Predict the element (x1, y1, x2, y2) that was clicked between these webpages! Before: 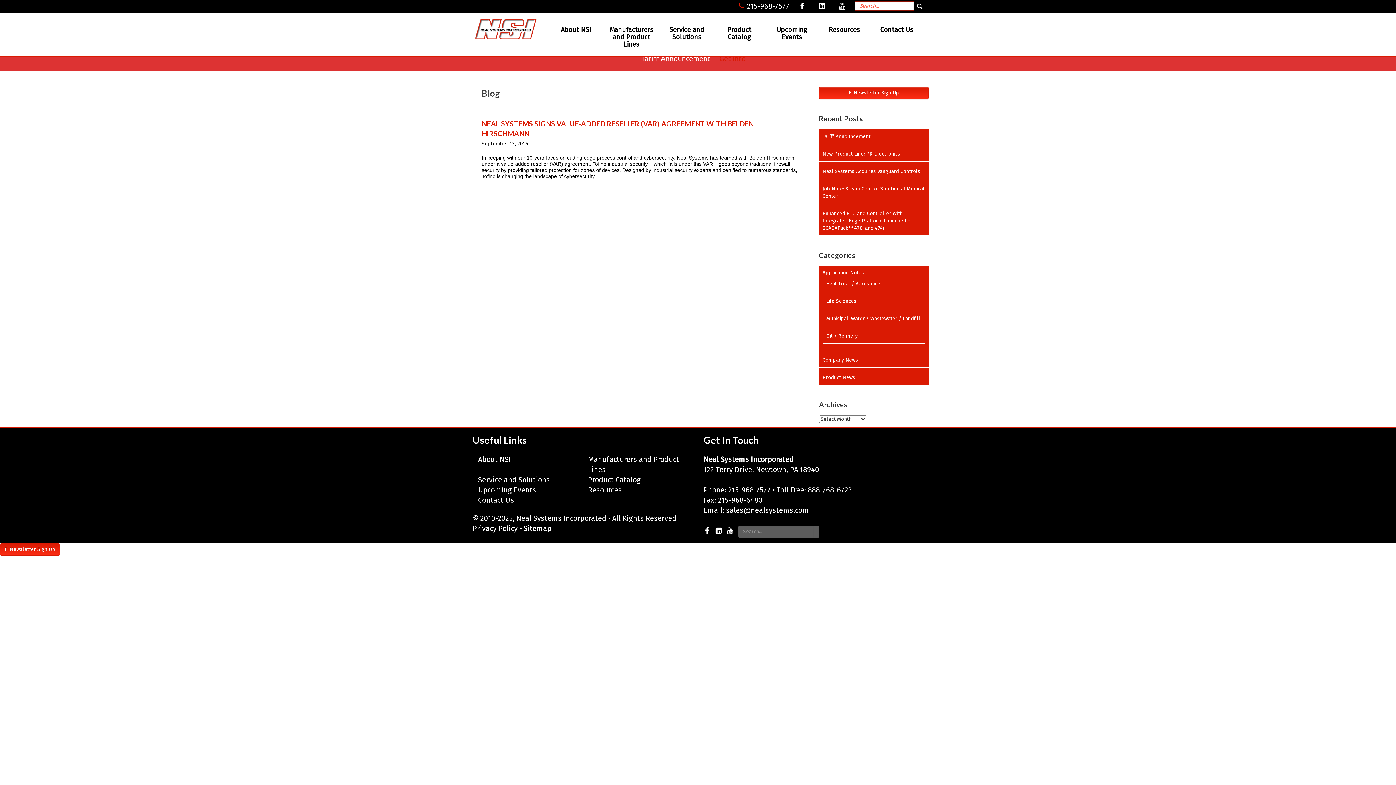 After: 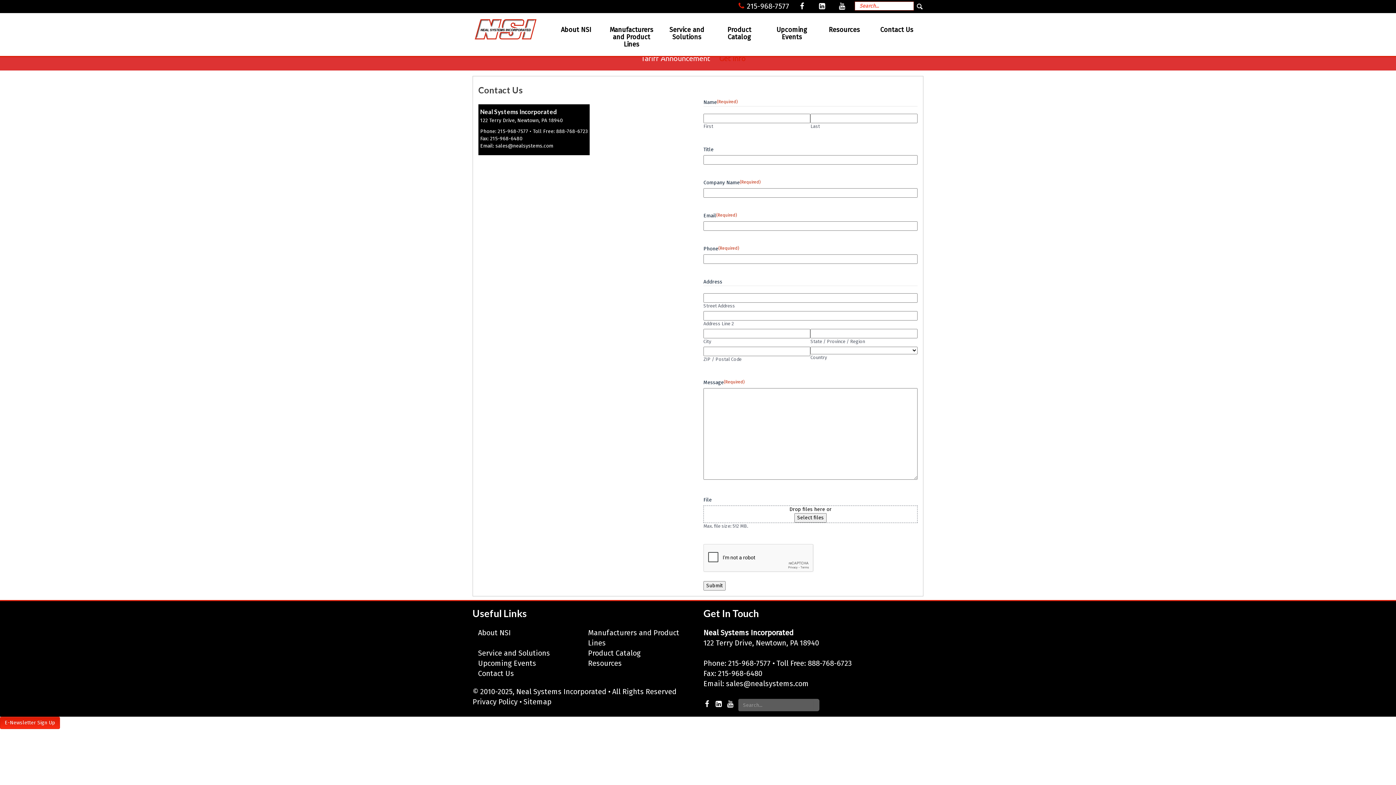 Action: bbox: (478, 495, 514, 504) label: Contact Us